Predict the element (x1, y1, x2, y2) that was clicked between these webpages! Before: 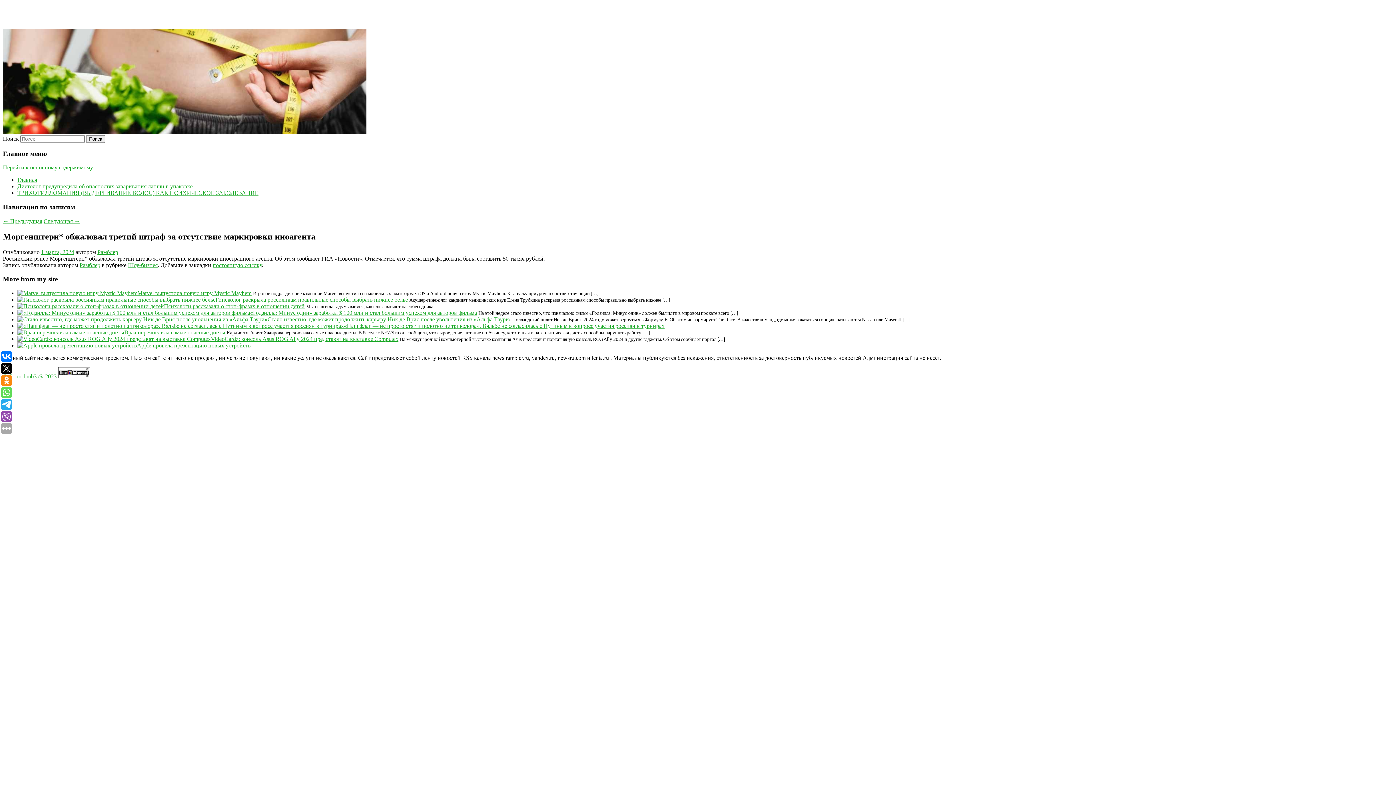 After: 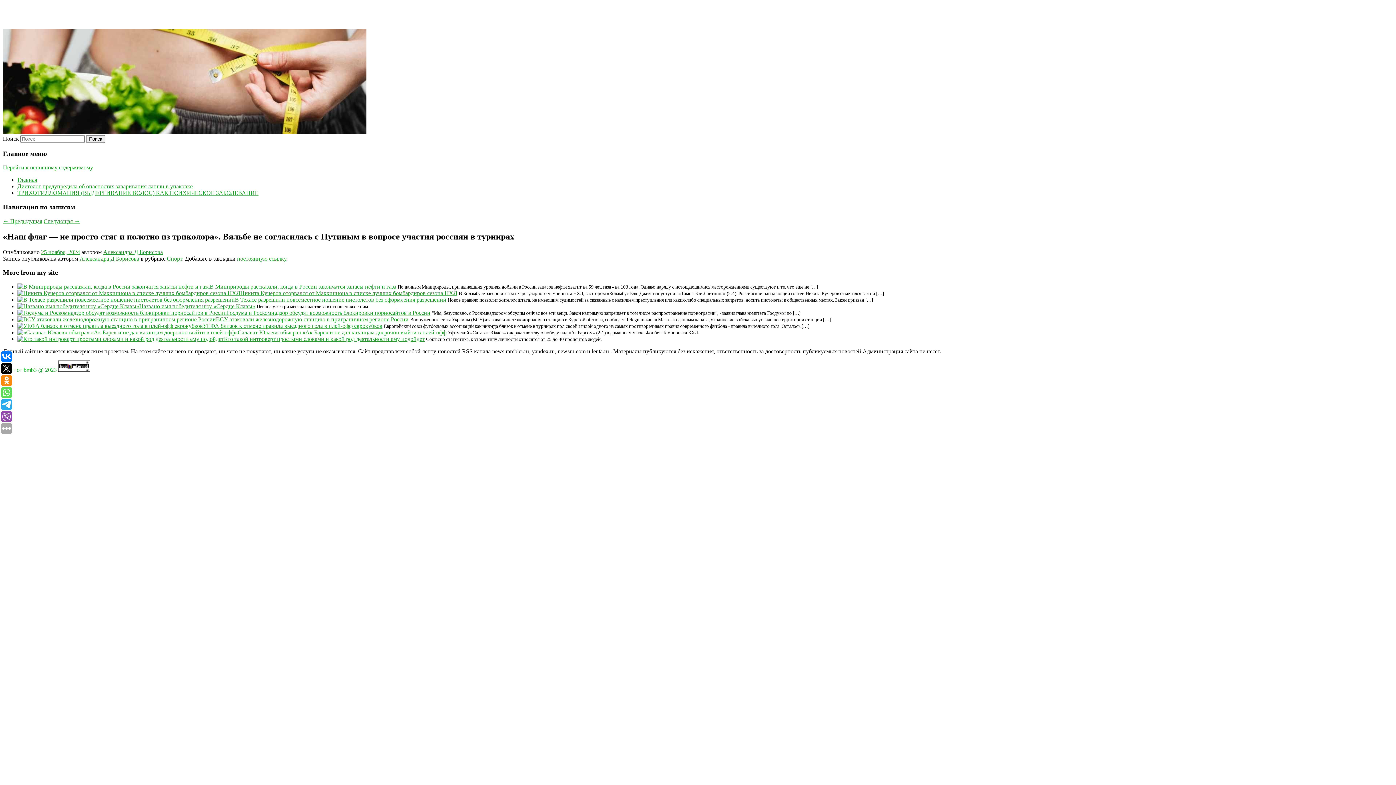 Action: bbox: (17, 322, 344, 329)